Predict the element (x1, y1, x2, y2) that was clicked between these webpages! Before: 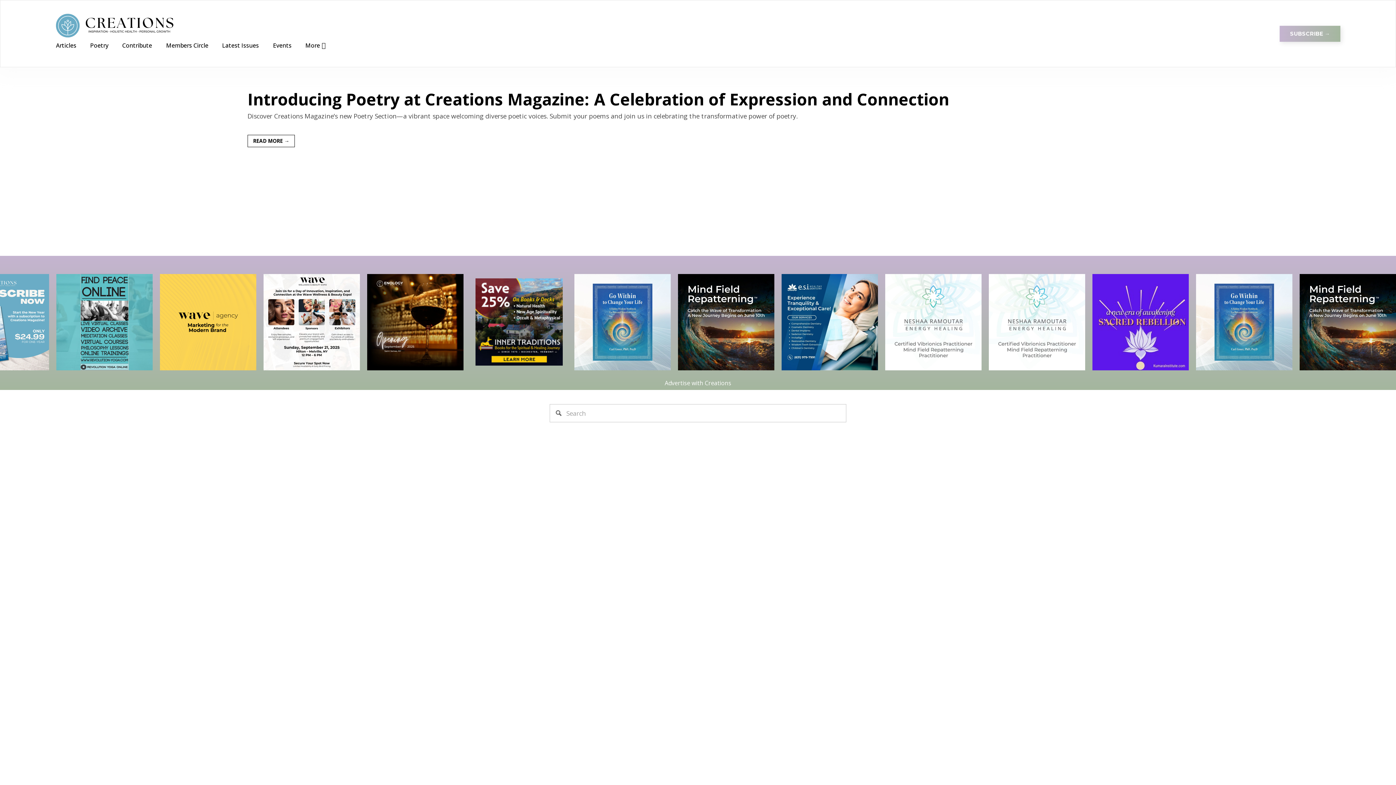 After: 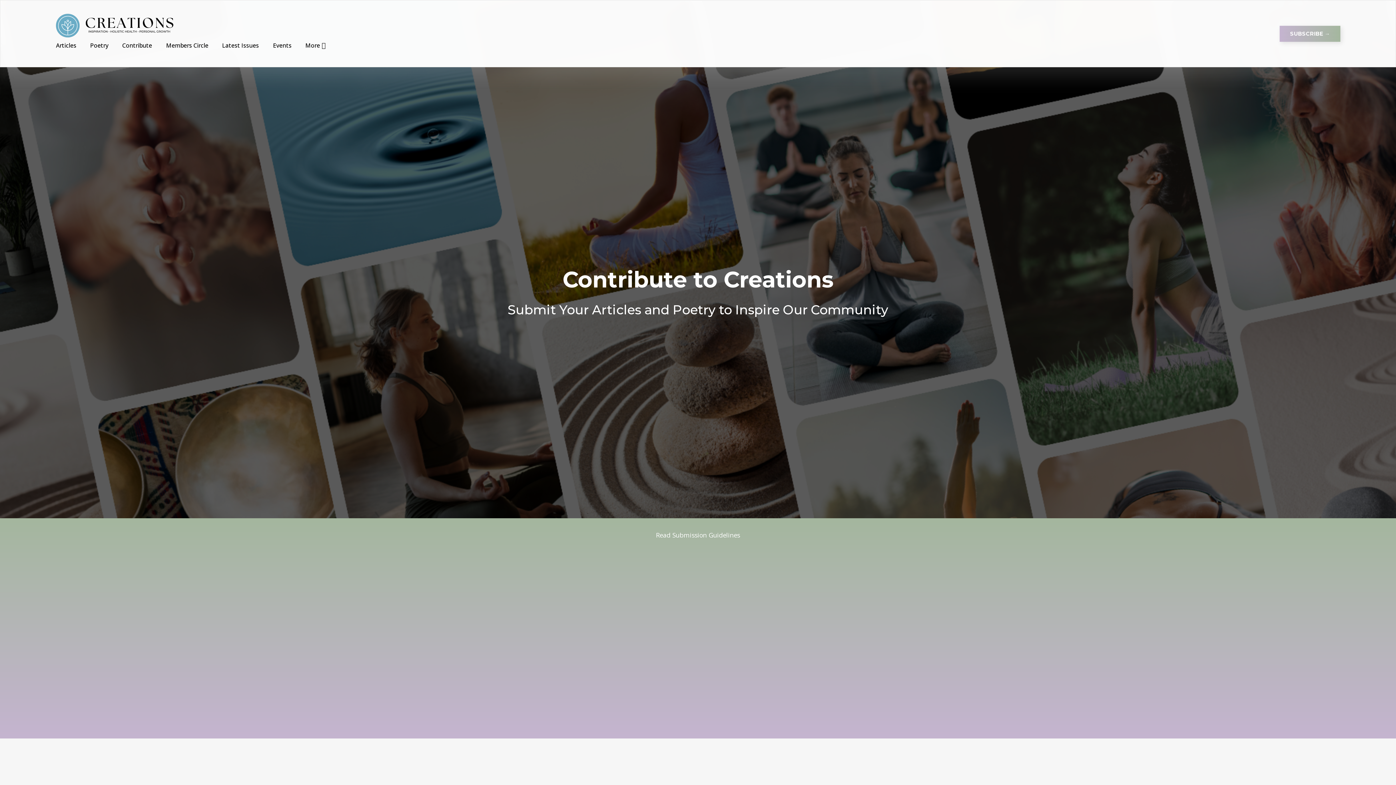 Action: bbox: (122, 37, 152, 53) label: Contribute